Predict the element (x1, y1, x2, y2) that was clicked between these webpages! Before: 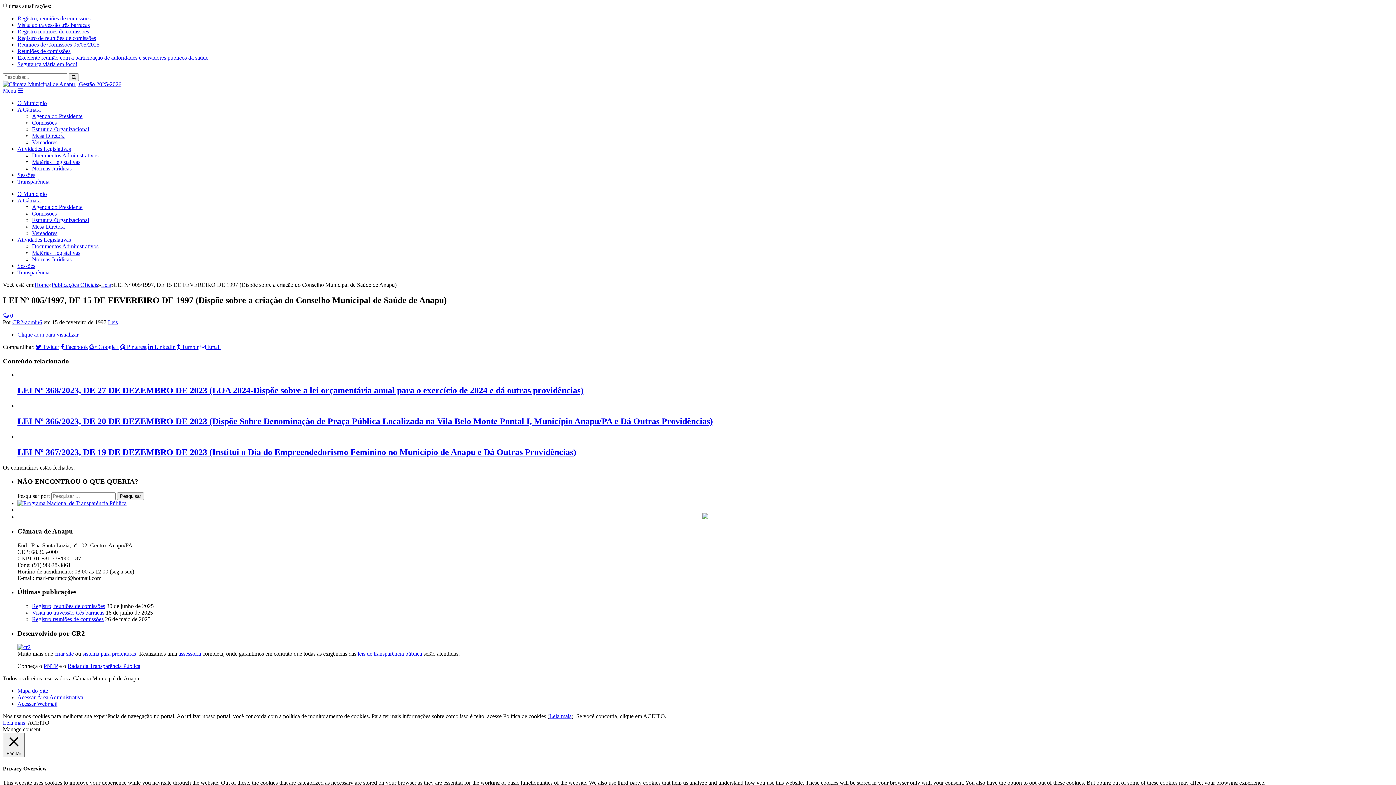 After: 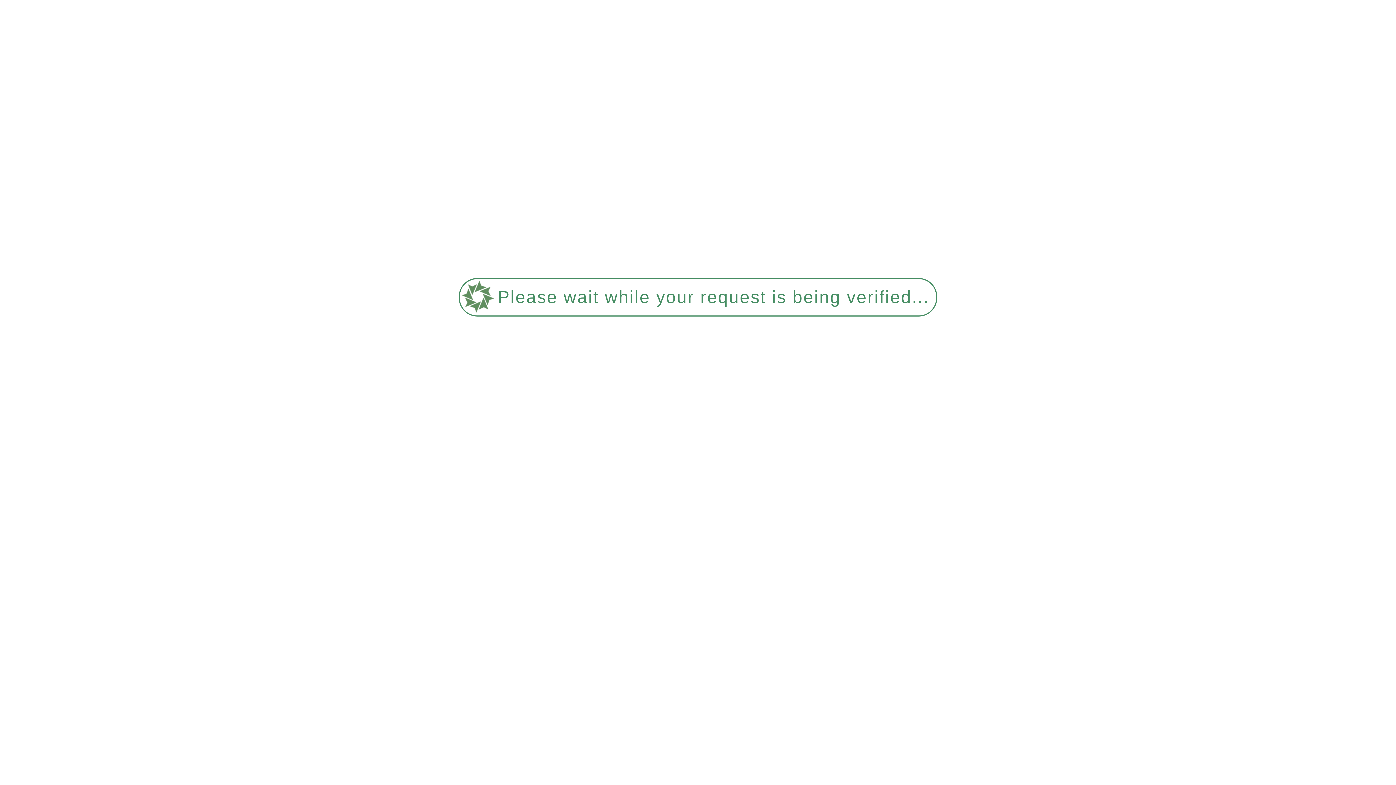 Action: bbox: (17, 190, 46, 197) label: O Município